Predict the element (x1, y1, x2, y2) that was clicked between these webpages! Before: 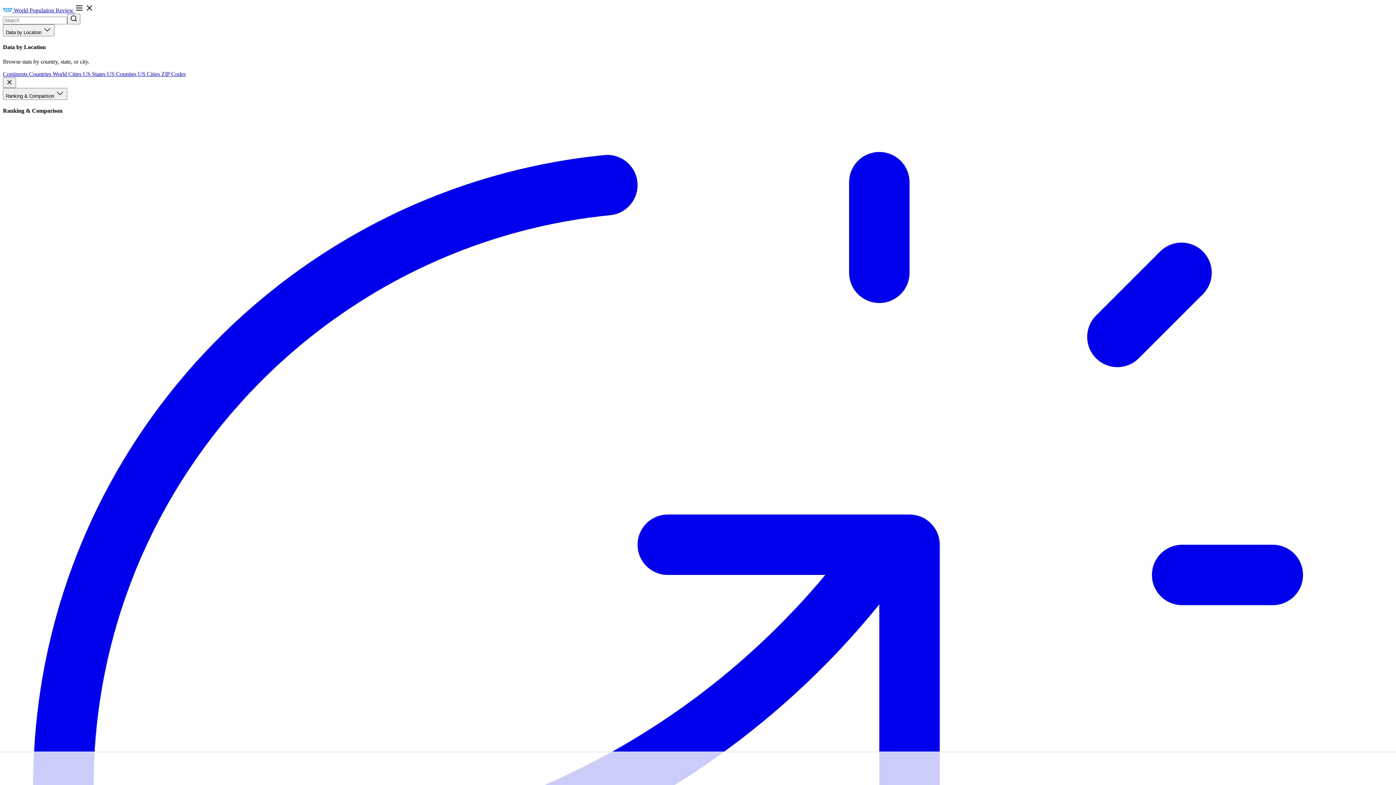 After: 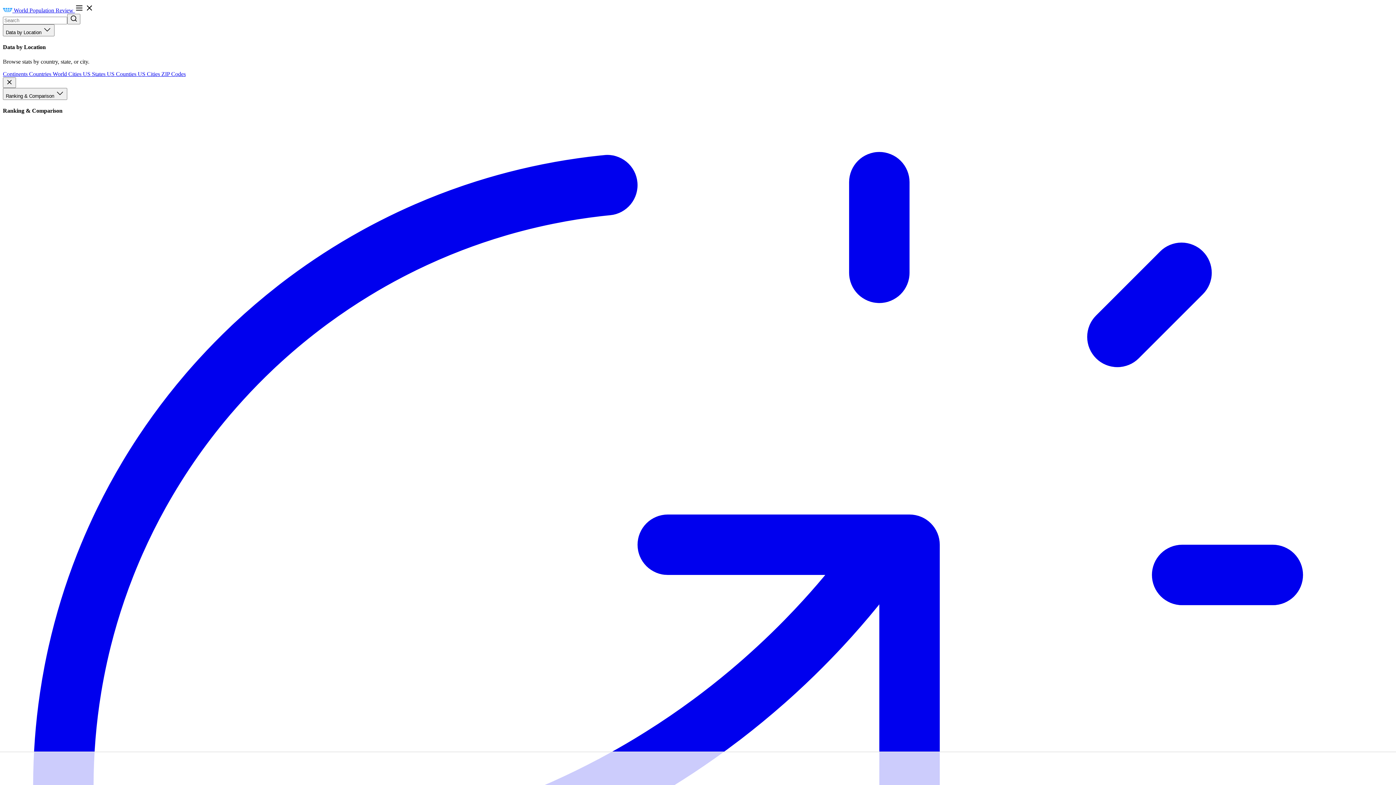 Action: label: ZIP Codes bbox: (161, 70, 185, 76)